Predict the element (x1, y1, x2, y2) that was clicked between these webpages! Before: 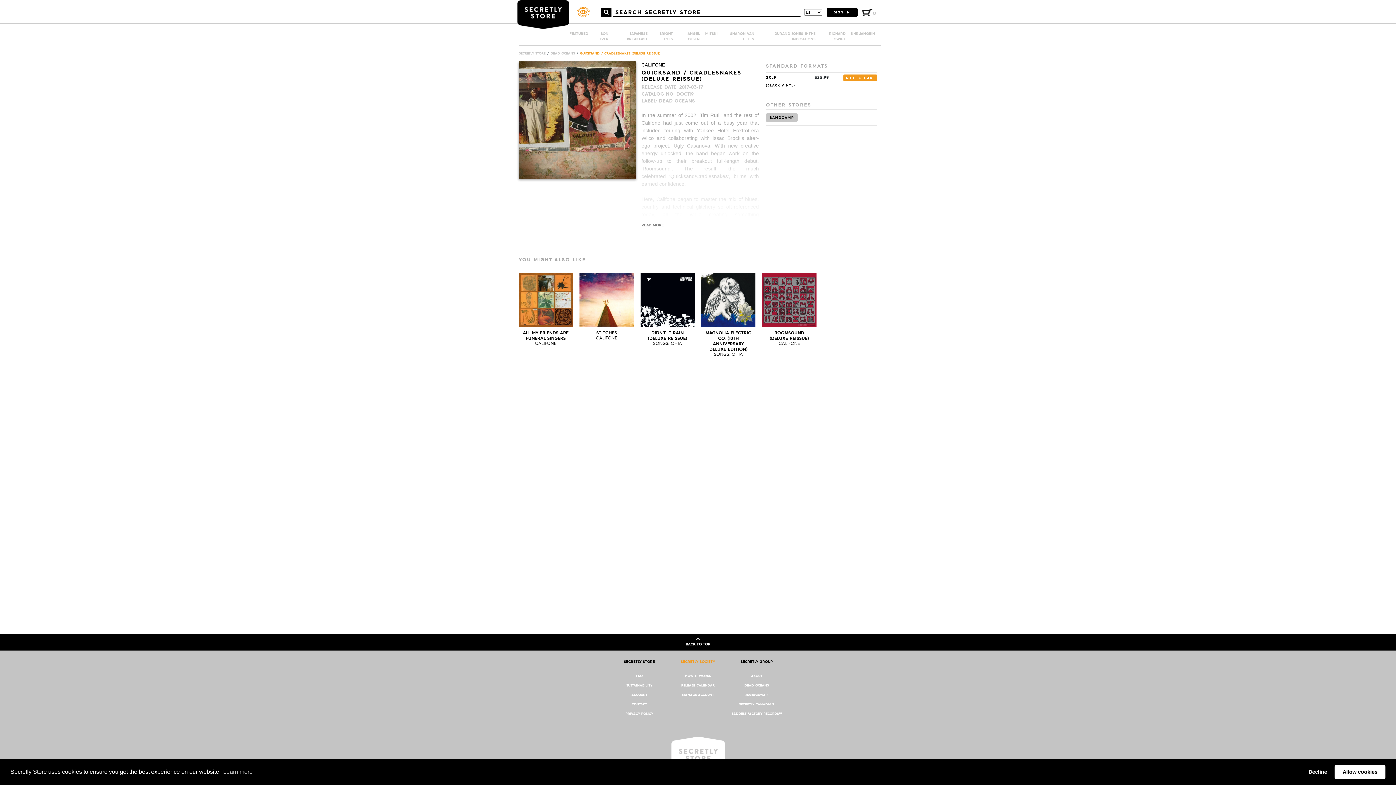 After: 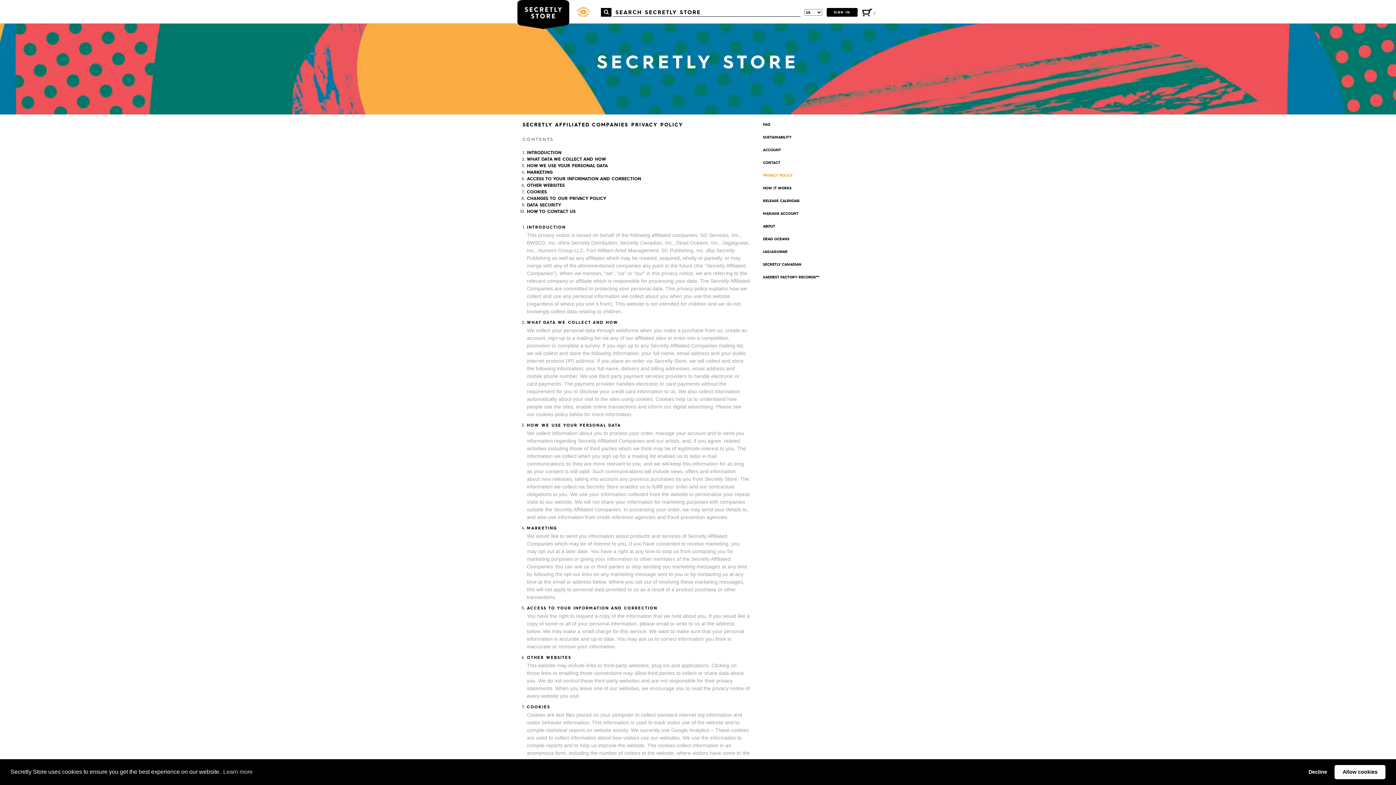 Action: label: PRIVACY POLICY bbox: (625, 712, 653, 716)